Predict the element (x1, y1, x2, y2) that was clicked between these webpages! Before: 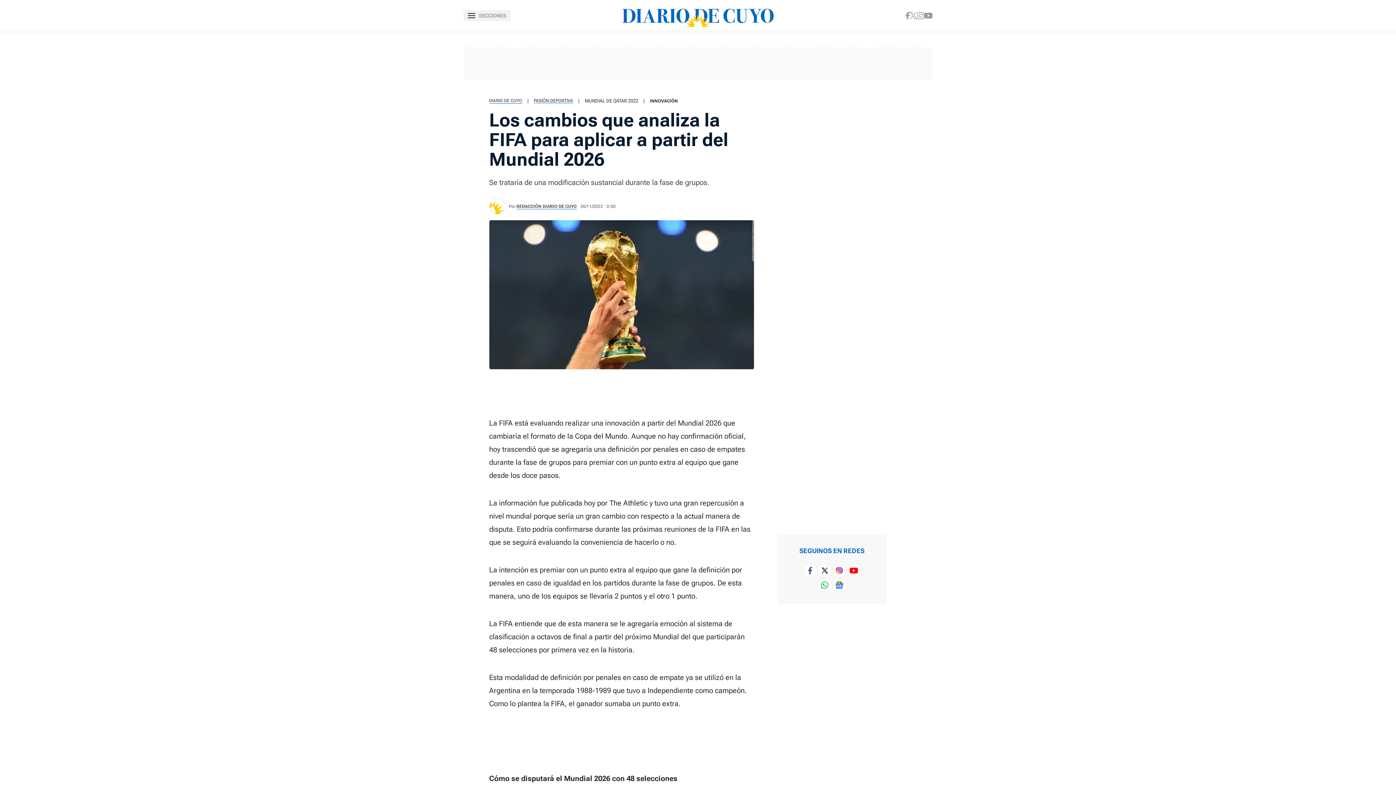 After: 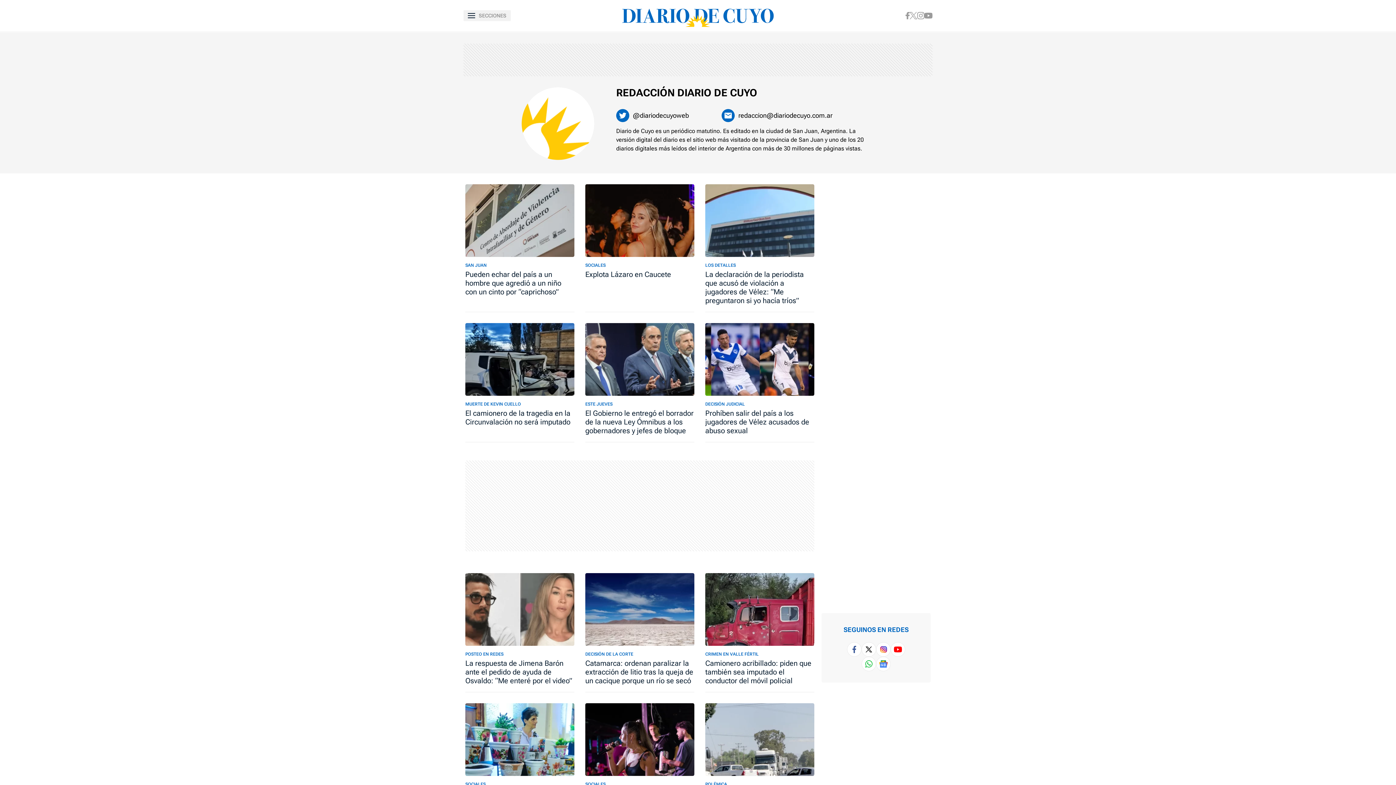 Action: bbox: (489, 198, 504, 214)